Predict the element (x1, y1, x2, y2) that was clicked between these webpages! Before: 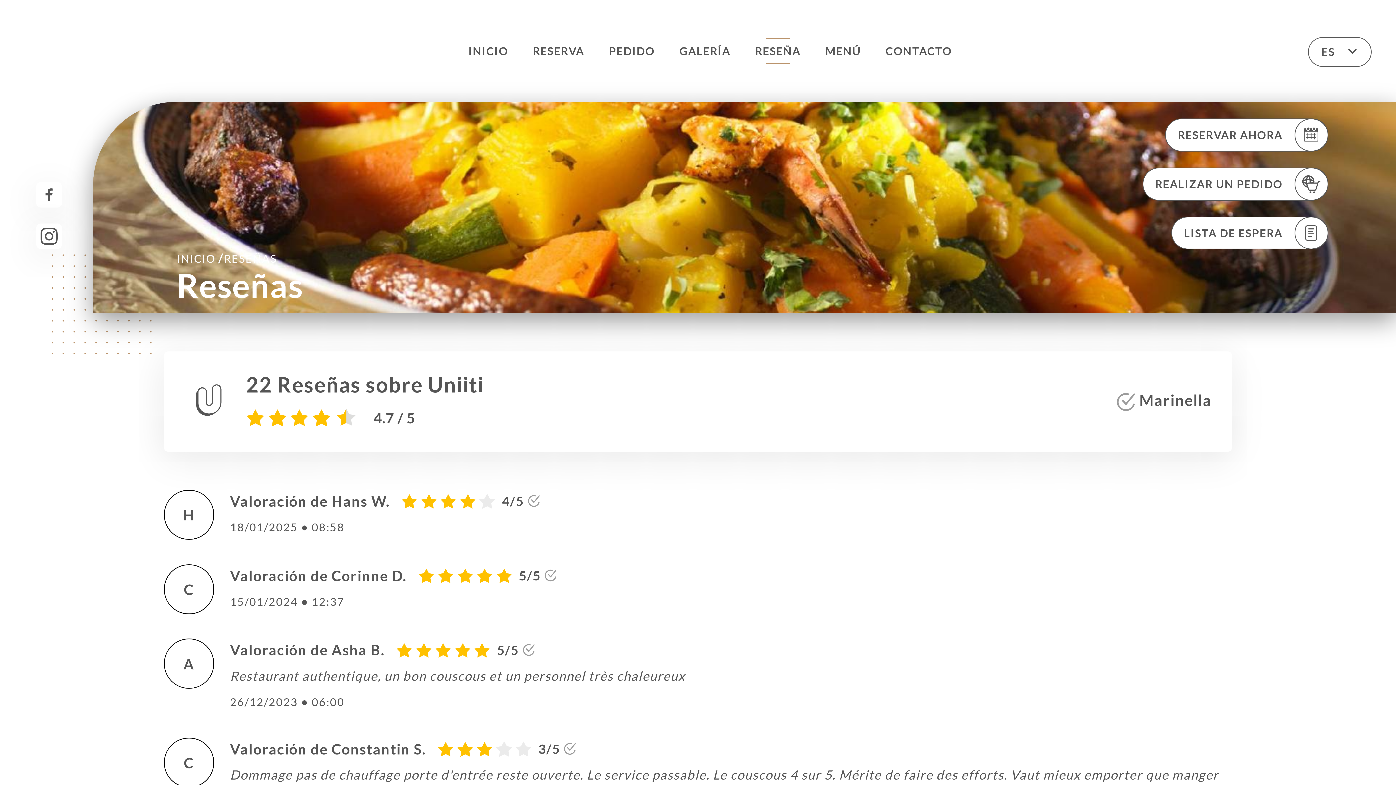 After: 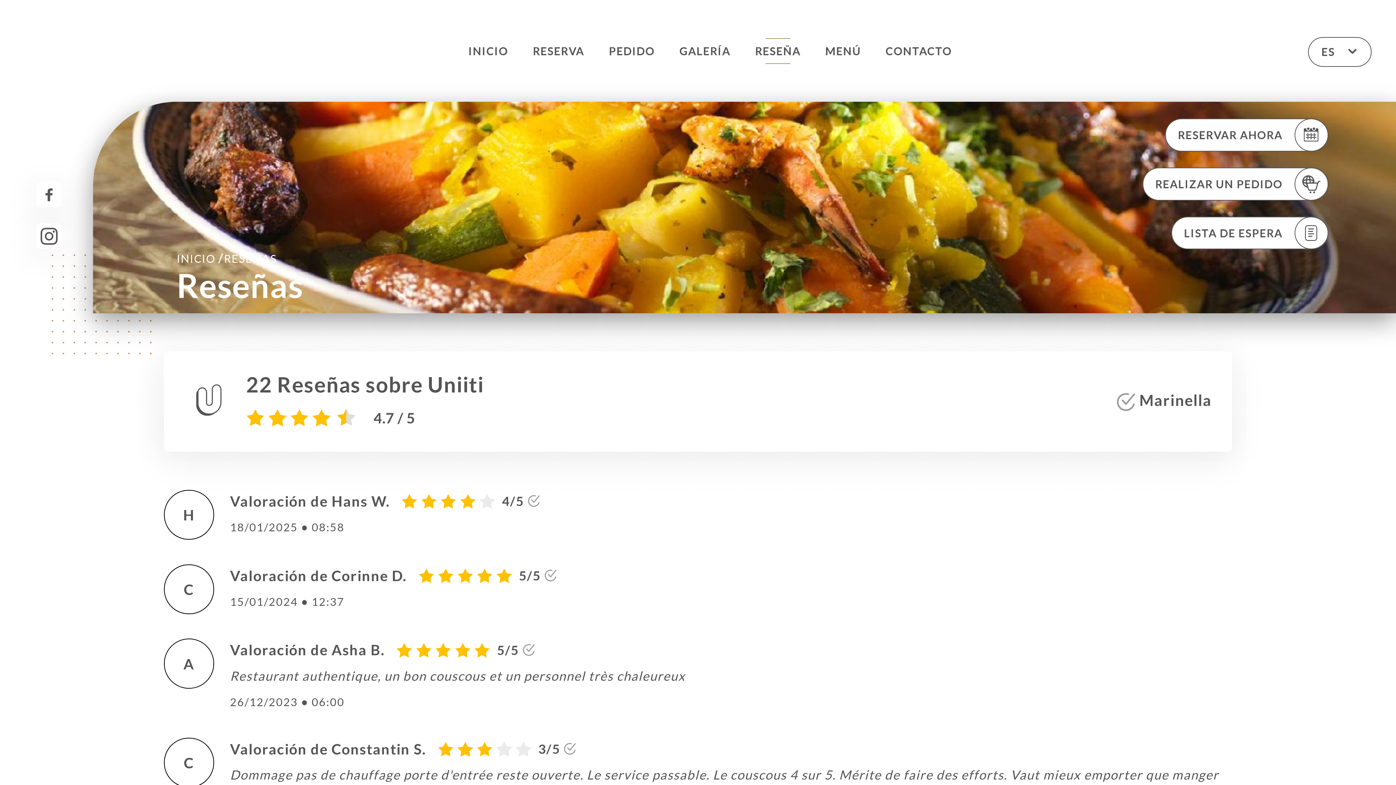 Action: bbox: (36, 182, 61, 207)